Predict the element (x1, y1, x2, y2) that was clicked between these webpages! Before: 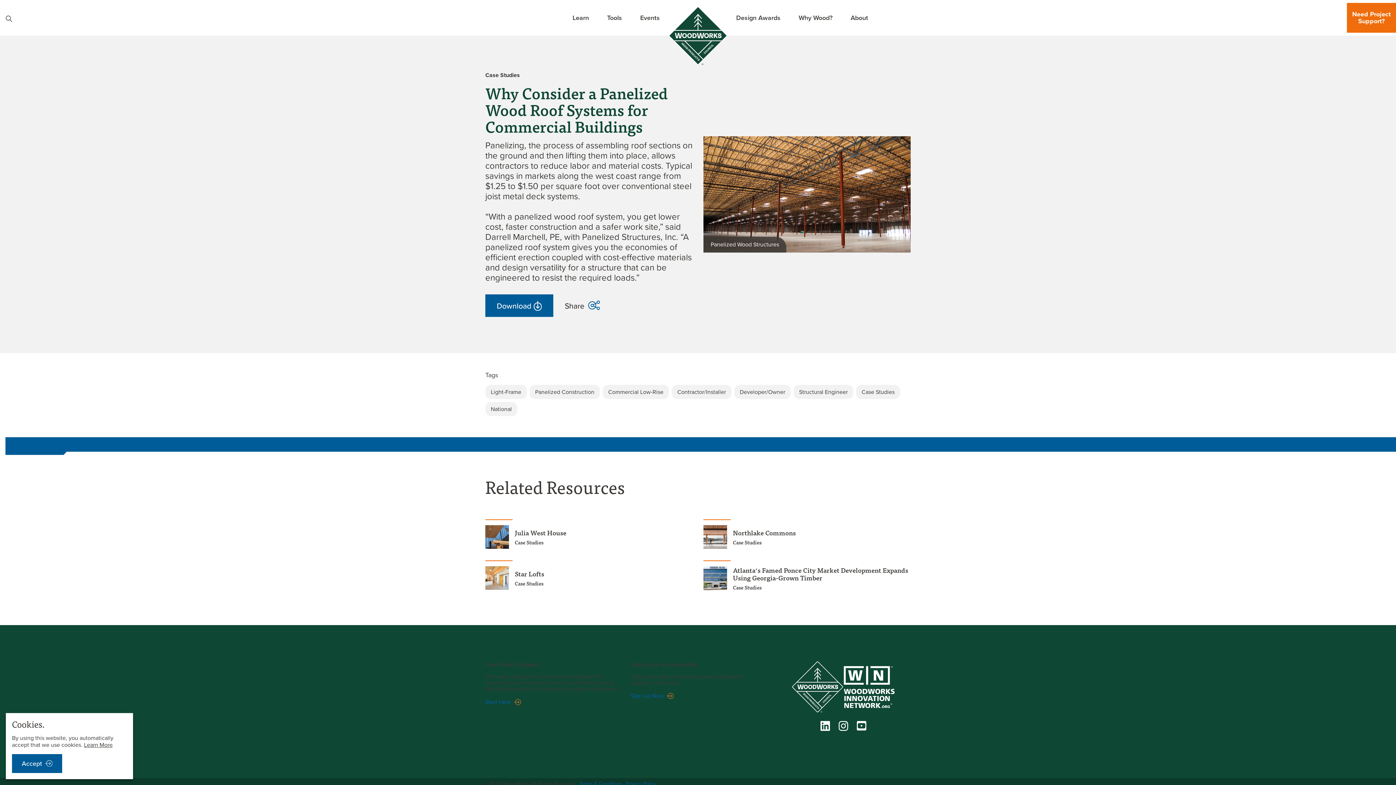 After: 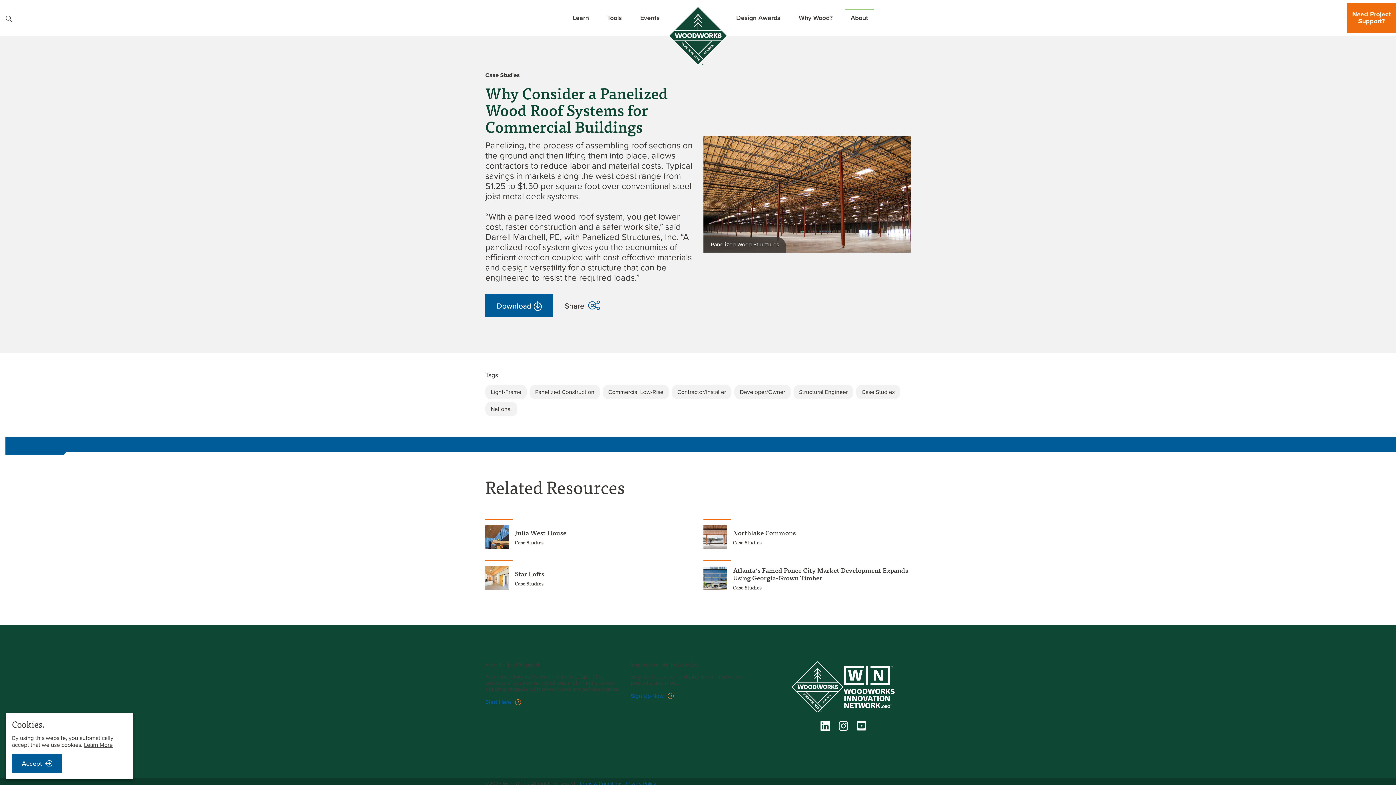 Action: bbox: (841, 8, 877, 26) label: About